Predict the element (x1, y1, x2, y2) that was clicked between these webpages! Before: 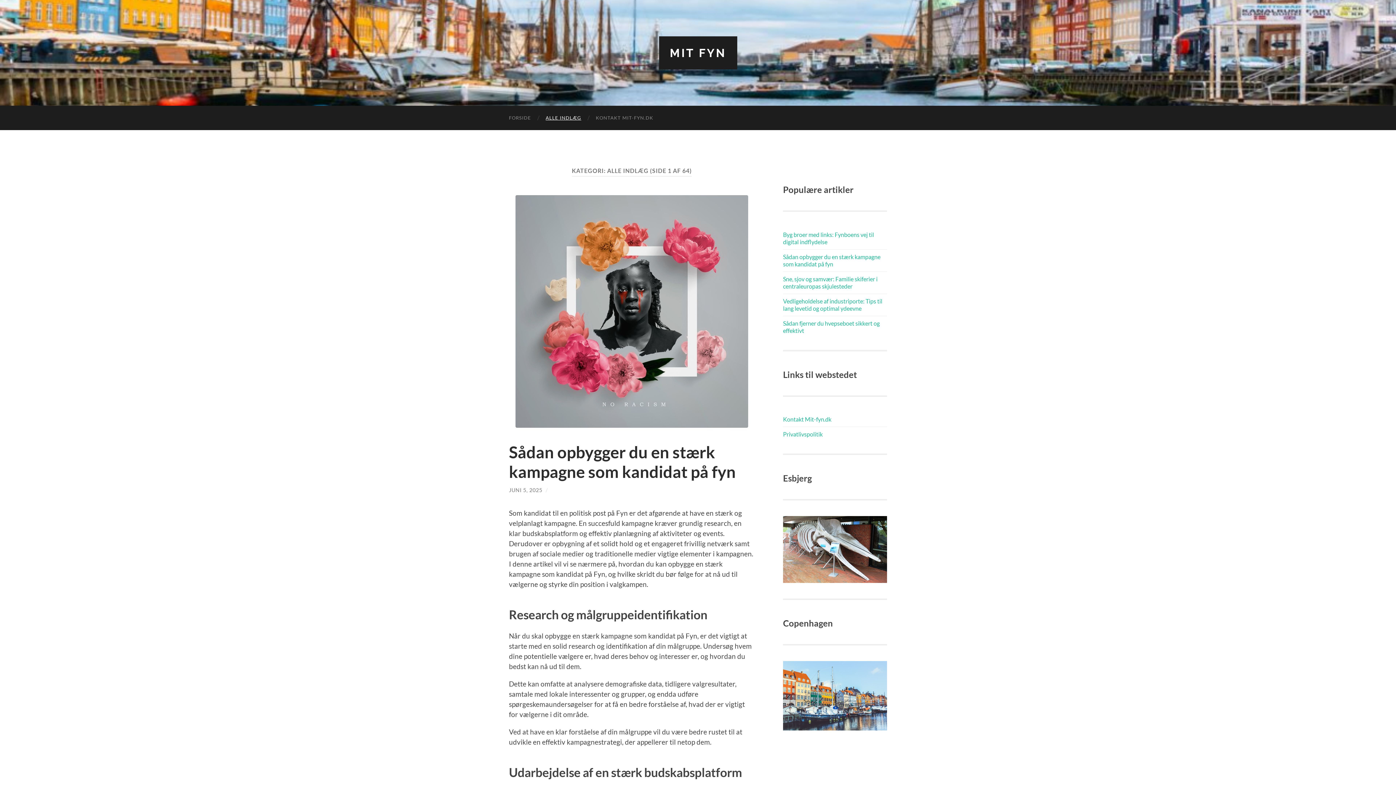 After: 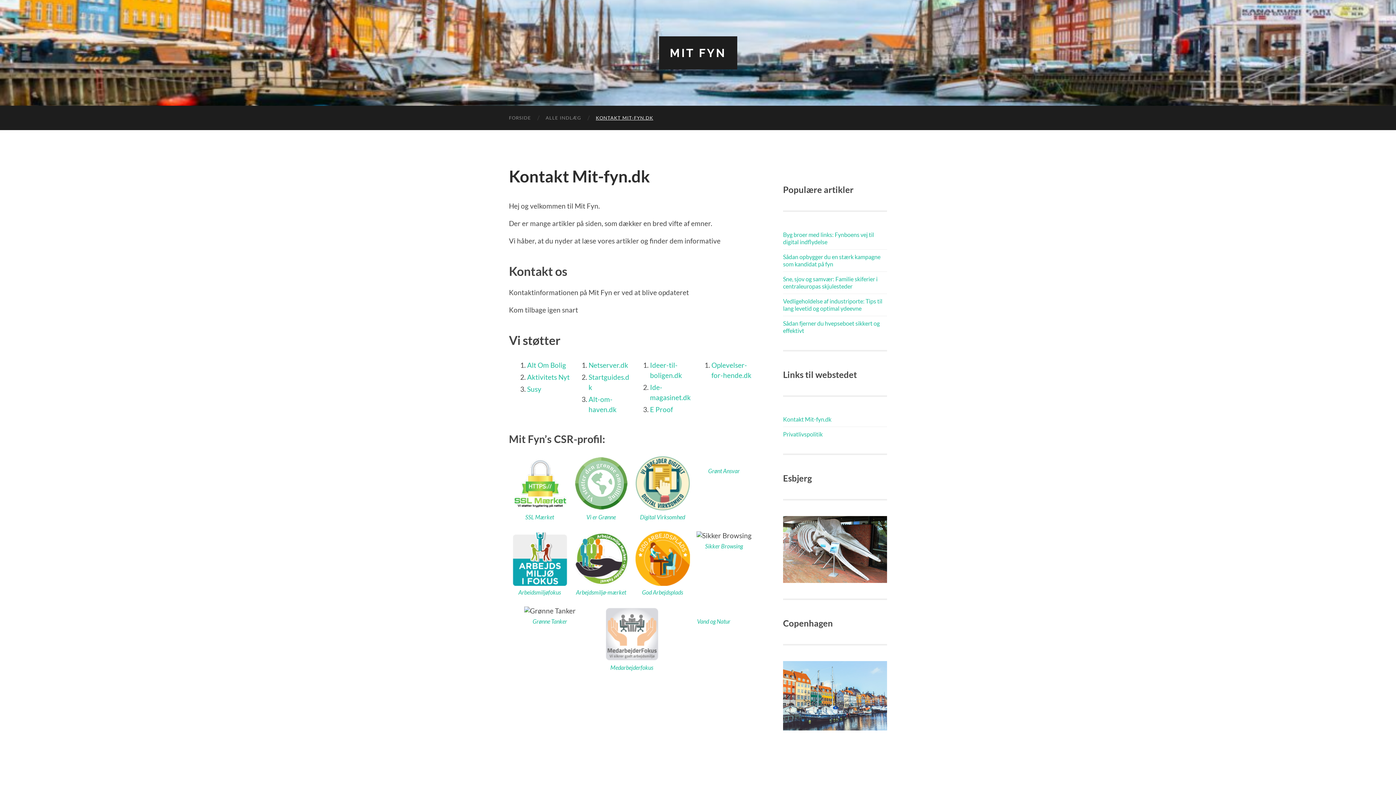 Action: label: Kontakt Mit-fyn.dk bbox: (783, 416, 831, 423)